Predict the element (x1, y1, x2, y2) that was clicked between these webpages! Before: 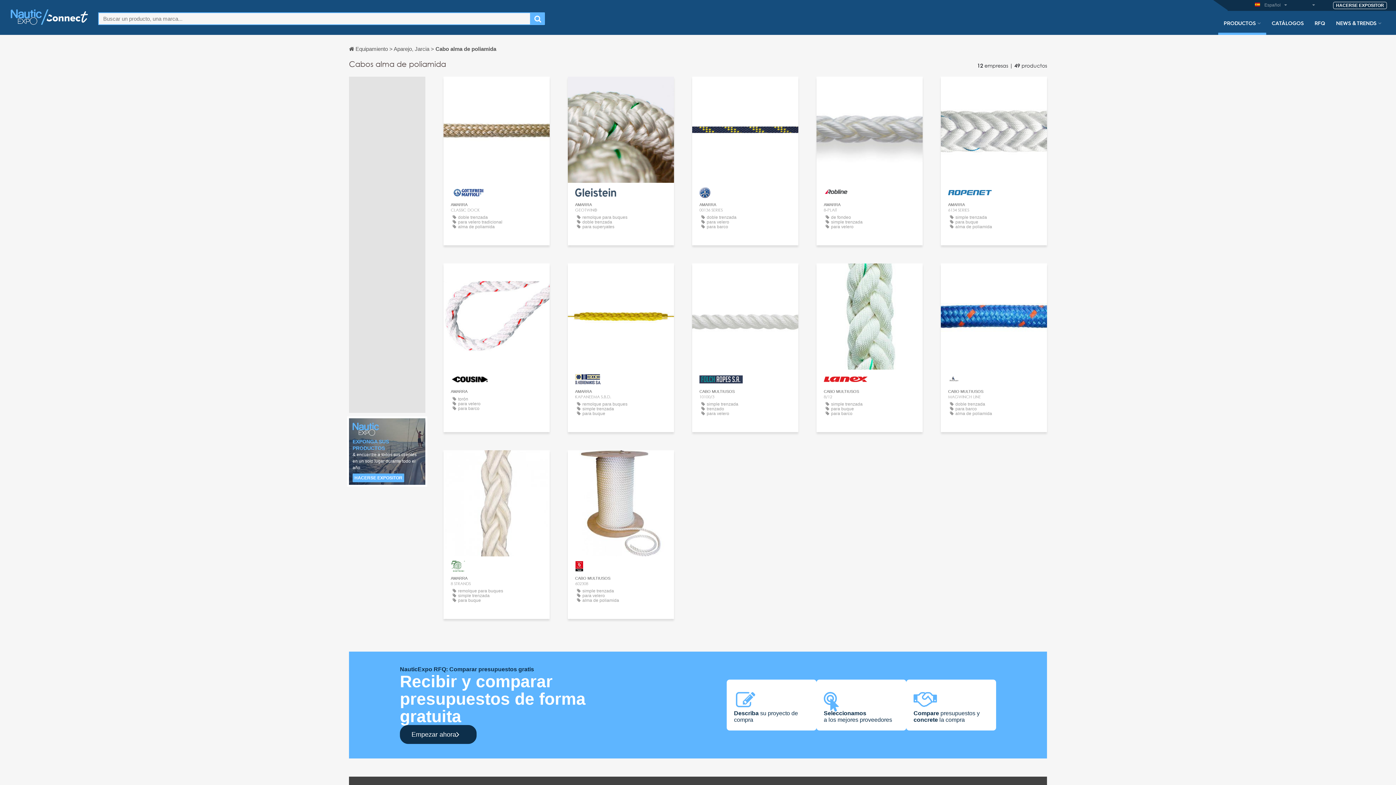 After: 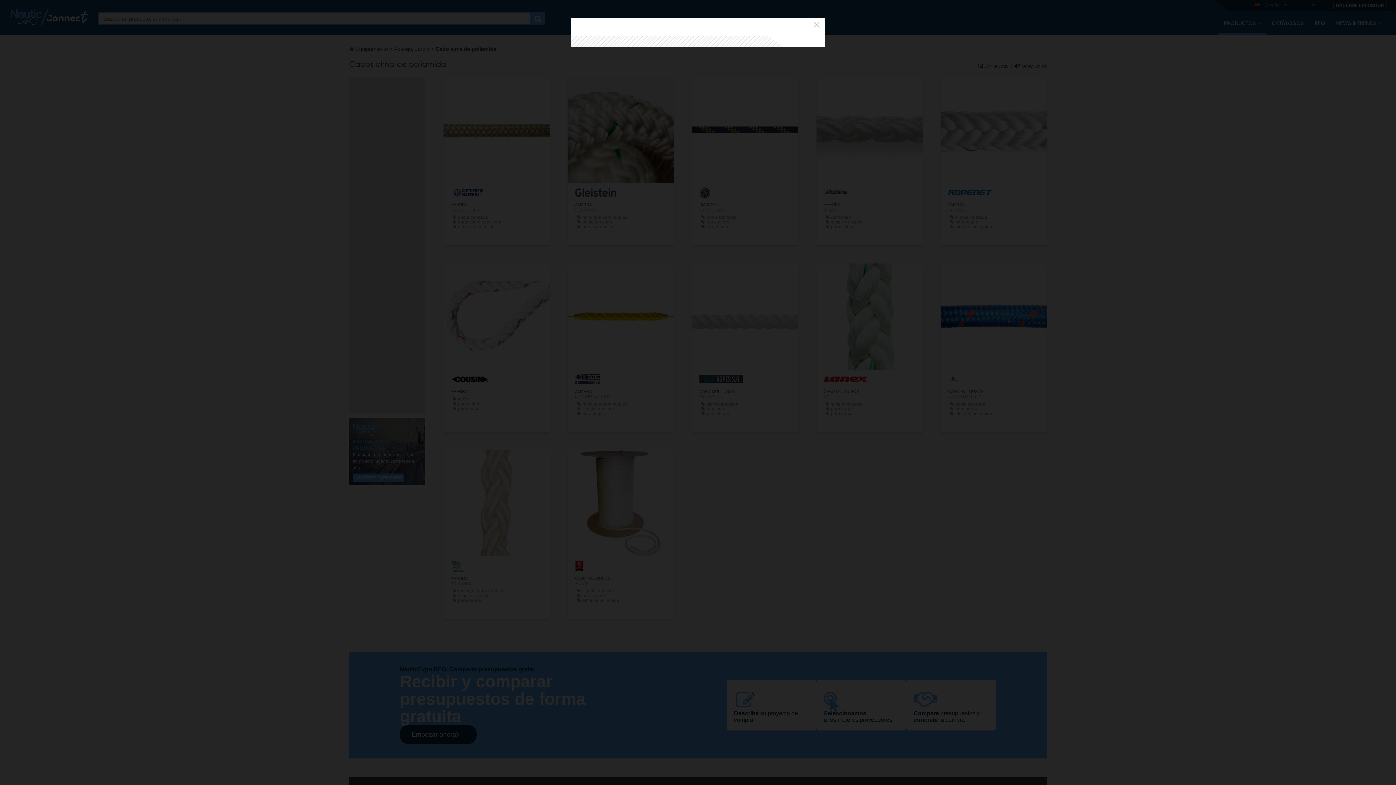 Action: label: CONTACTO bbox: (482, 464, 511, 474)